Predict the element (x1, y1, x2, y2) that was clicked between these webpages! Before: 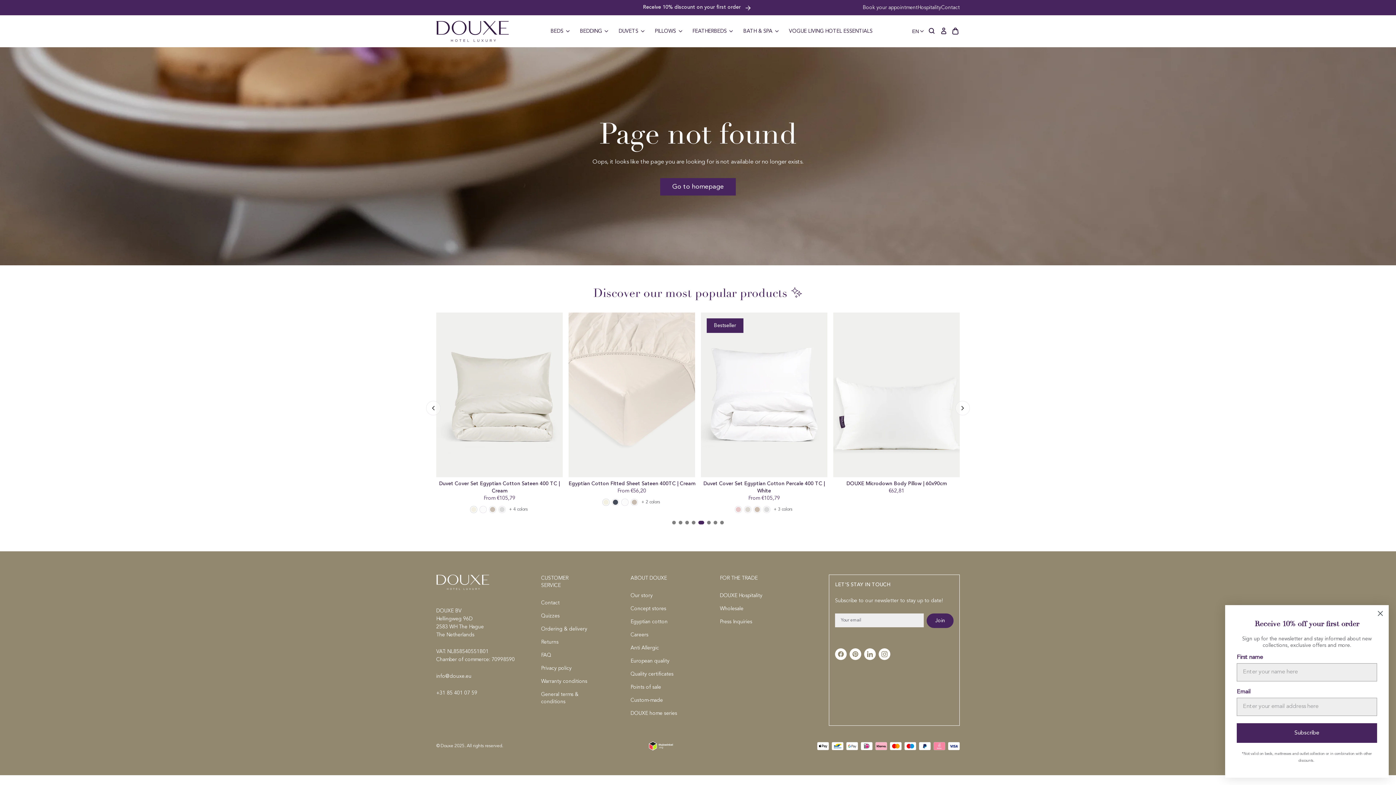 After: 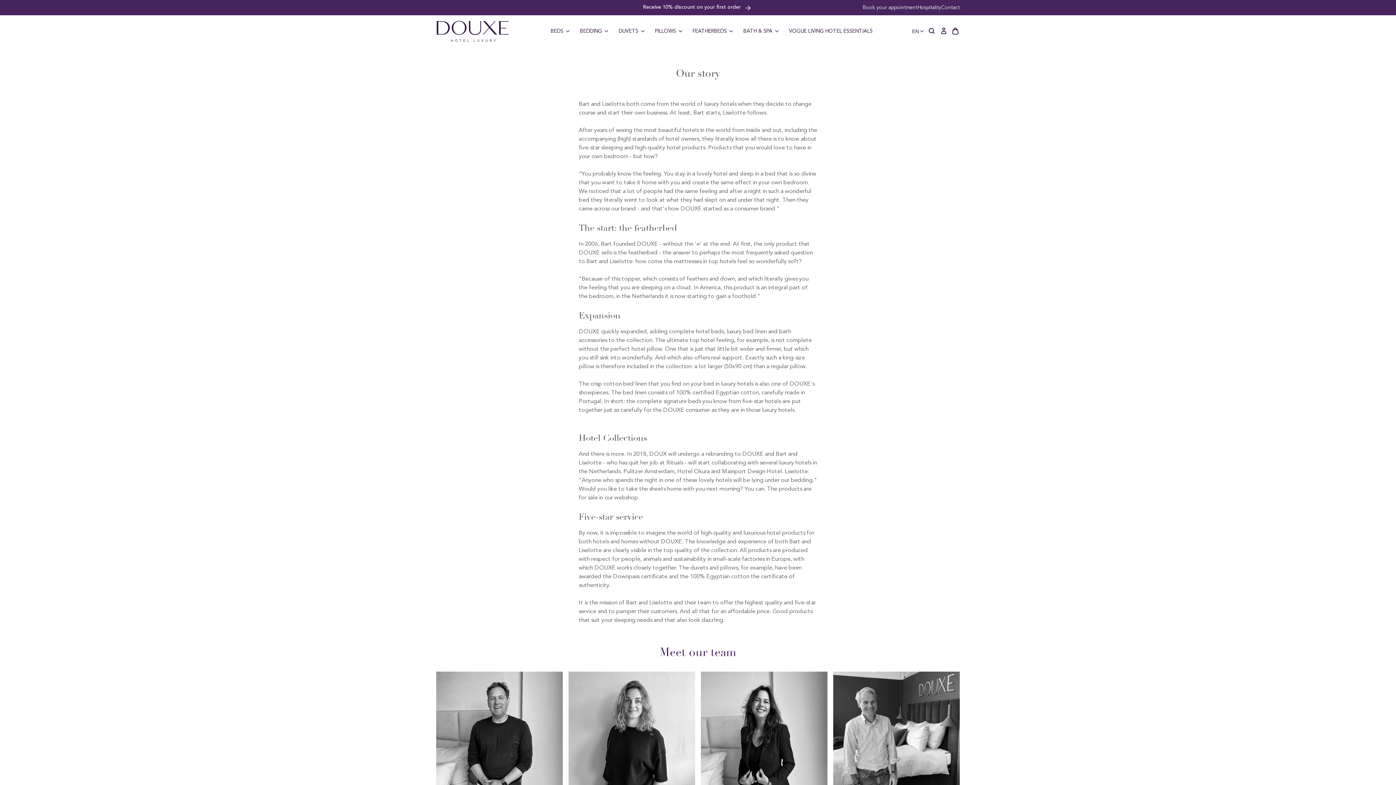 Action: bbox: (630, 590, 677, 601) label: Our story